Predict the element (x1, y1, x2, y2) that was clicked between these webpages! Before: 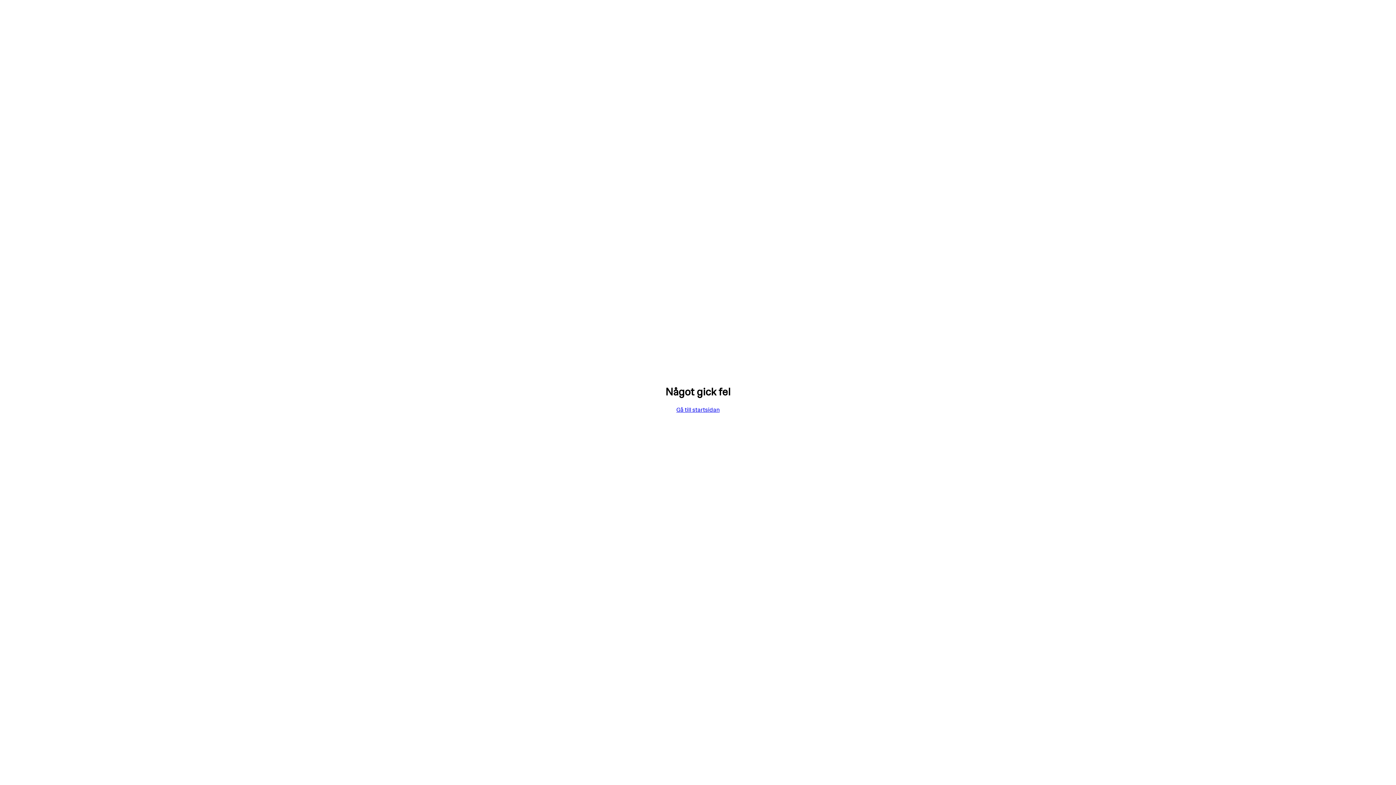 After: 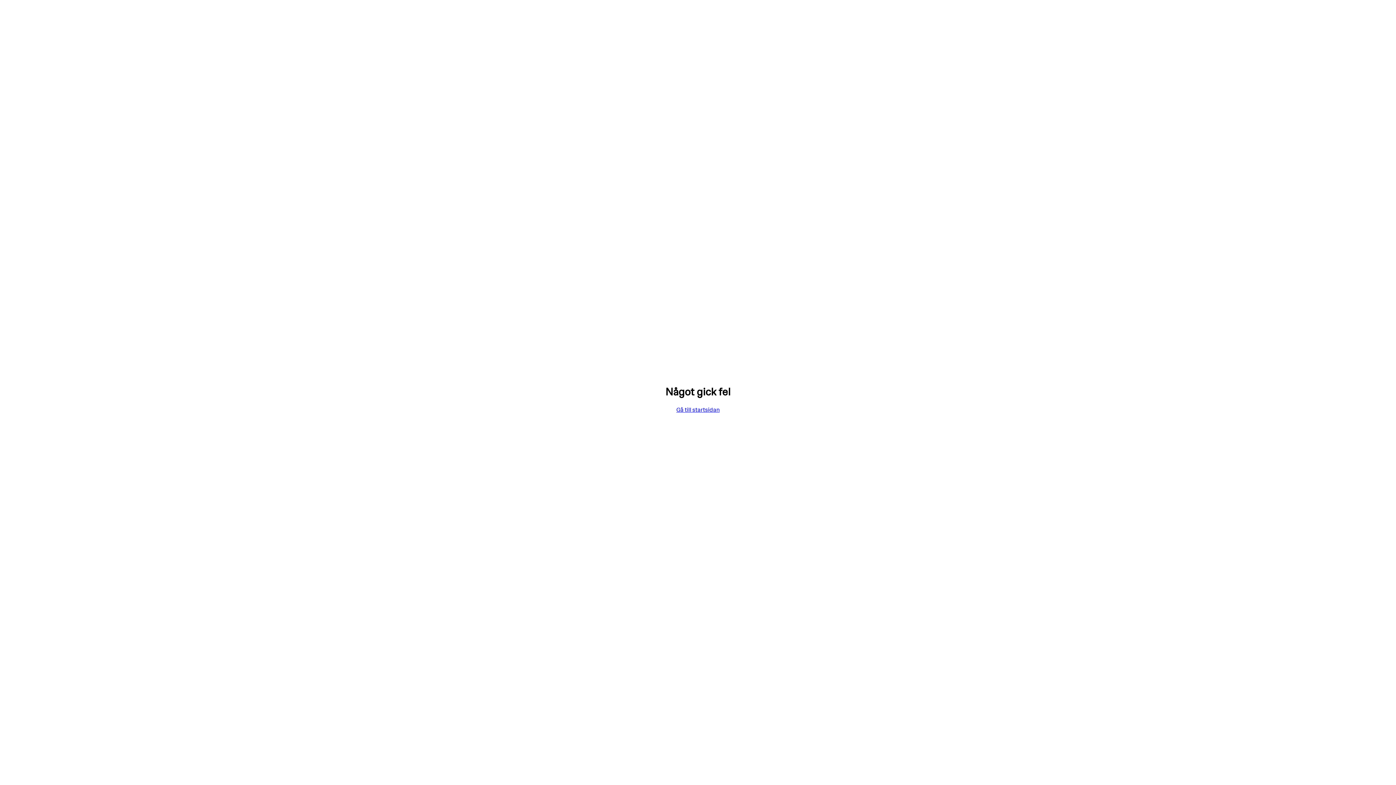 Action: bbox: (676, 405, 719, 413) label: Gå till startsidan